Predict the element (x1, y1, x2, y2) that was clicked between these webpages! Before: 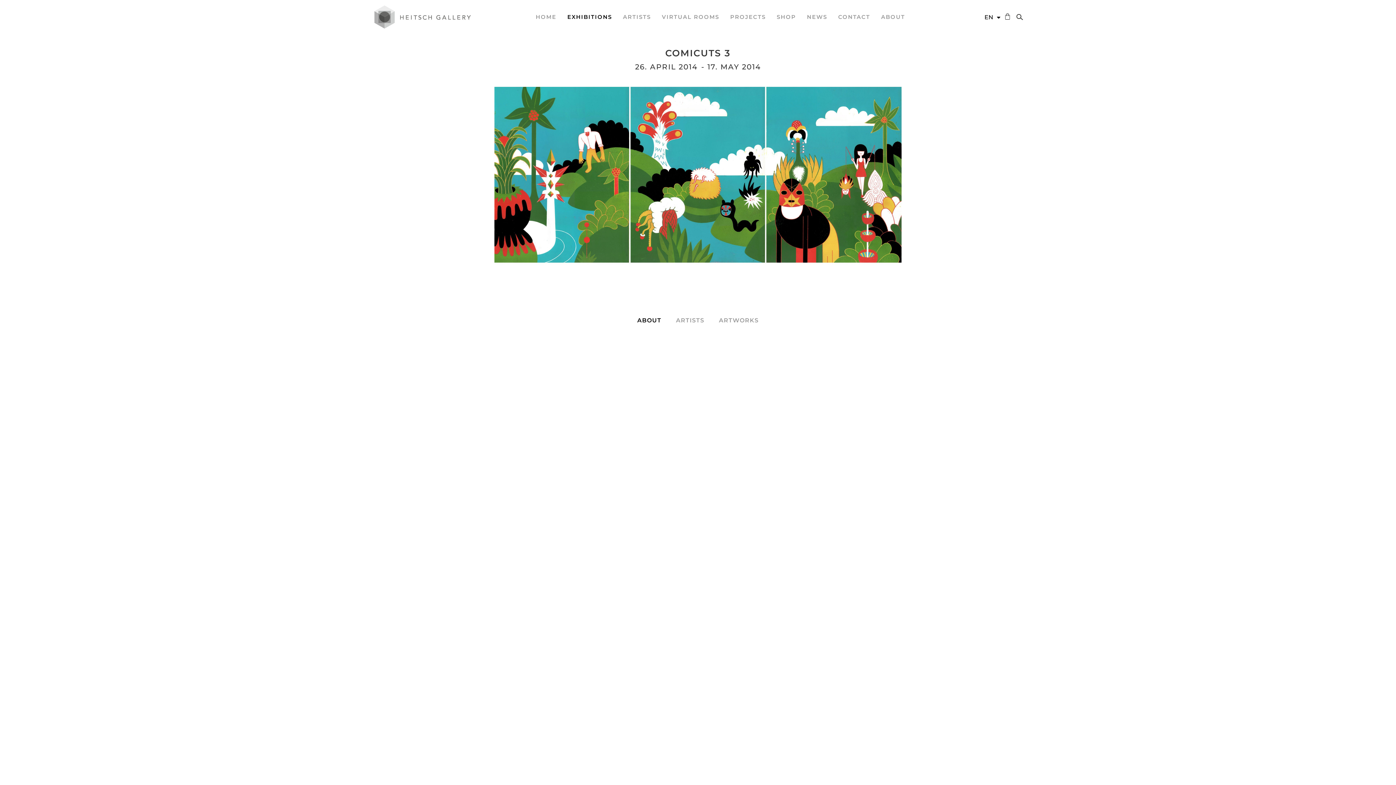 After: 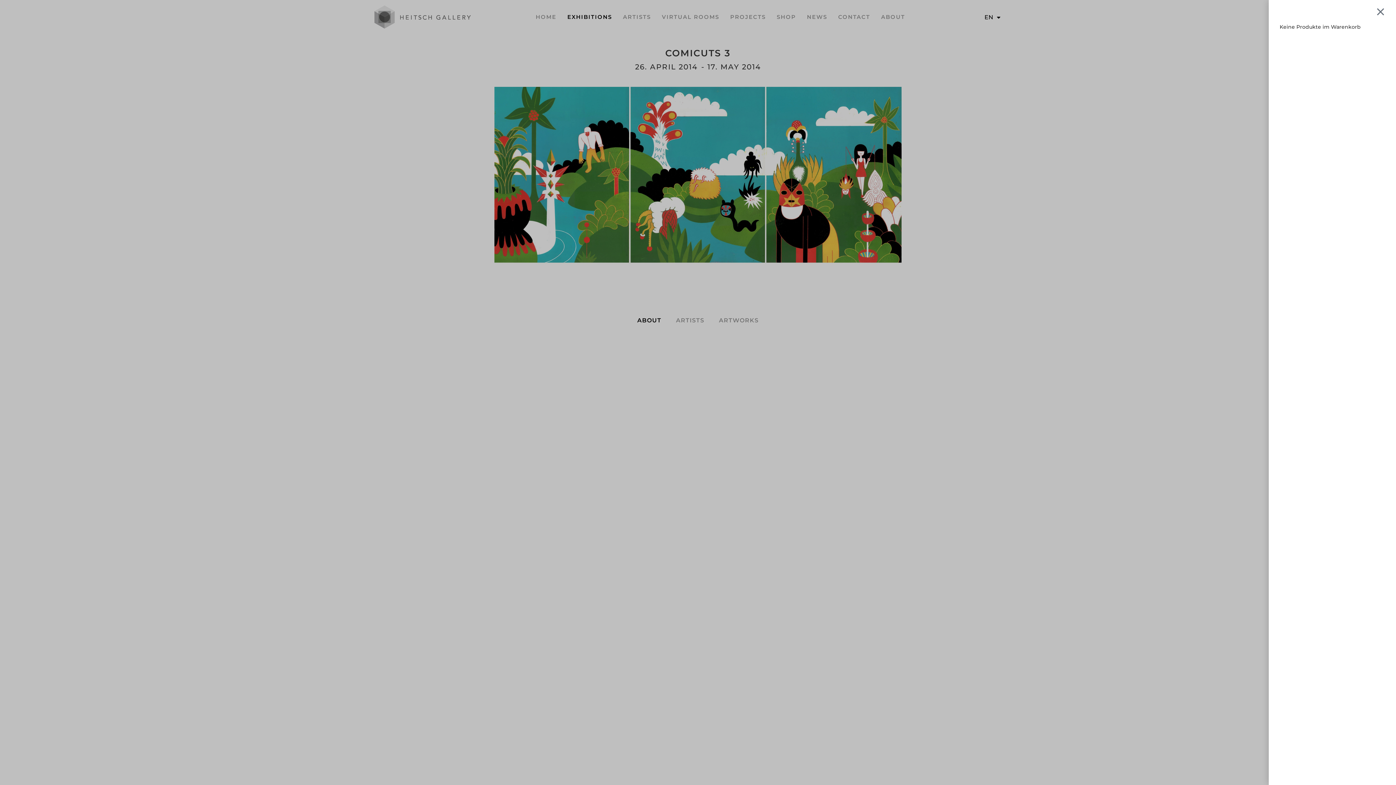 Action: label: Cart bbox: (1000, 13, 1011, 20)